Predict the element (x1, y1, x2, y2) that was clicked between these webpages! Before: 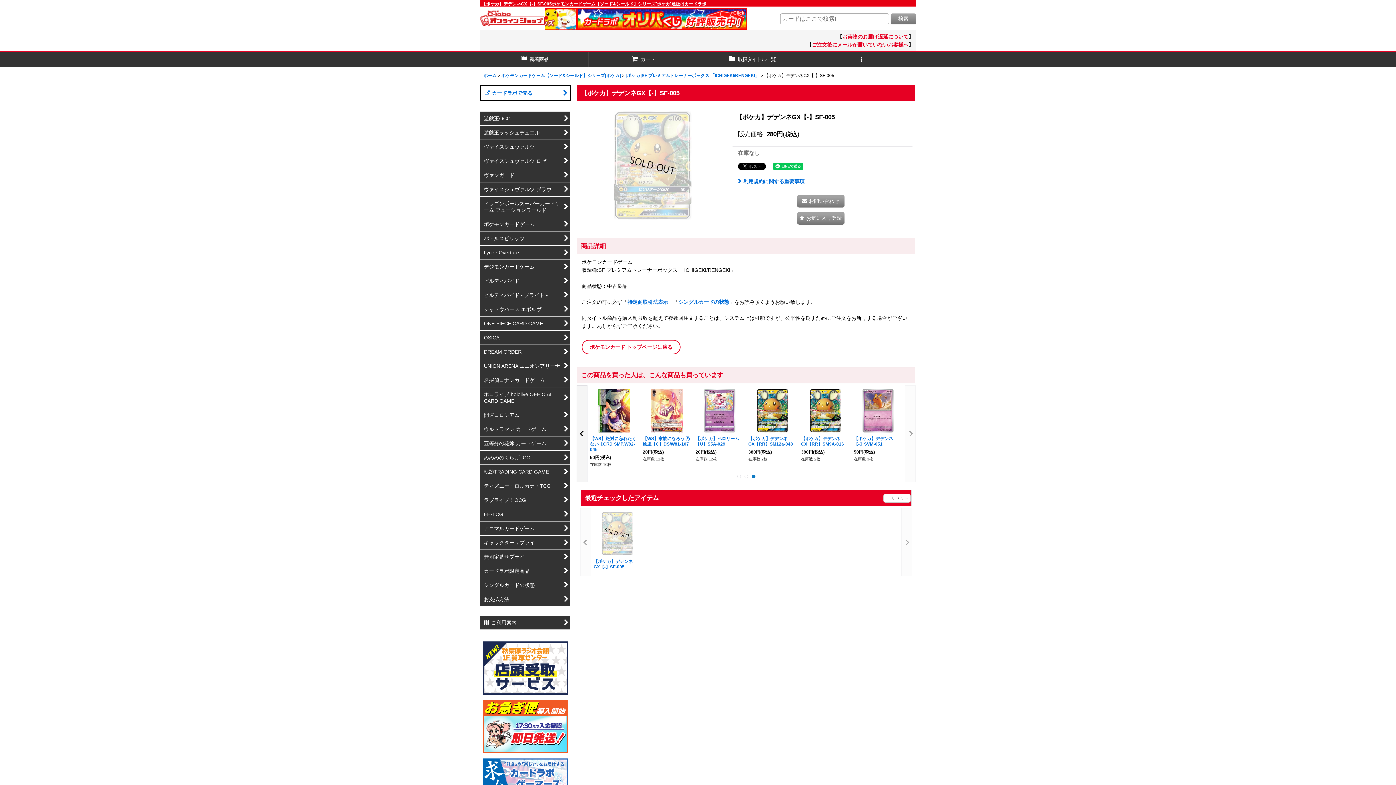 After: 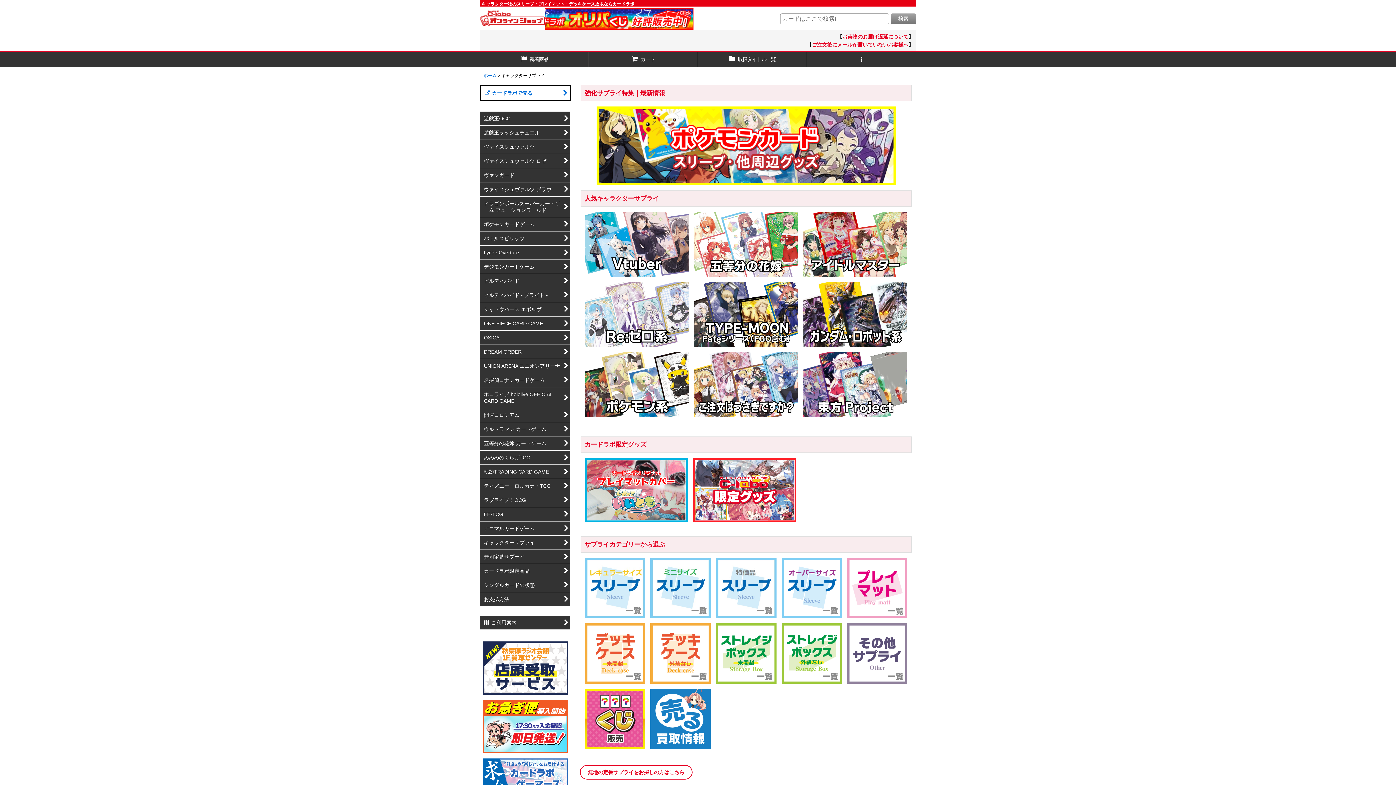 Action: bbox: (480, 536, 570, 549) label: キャラクターサプライ